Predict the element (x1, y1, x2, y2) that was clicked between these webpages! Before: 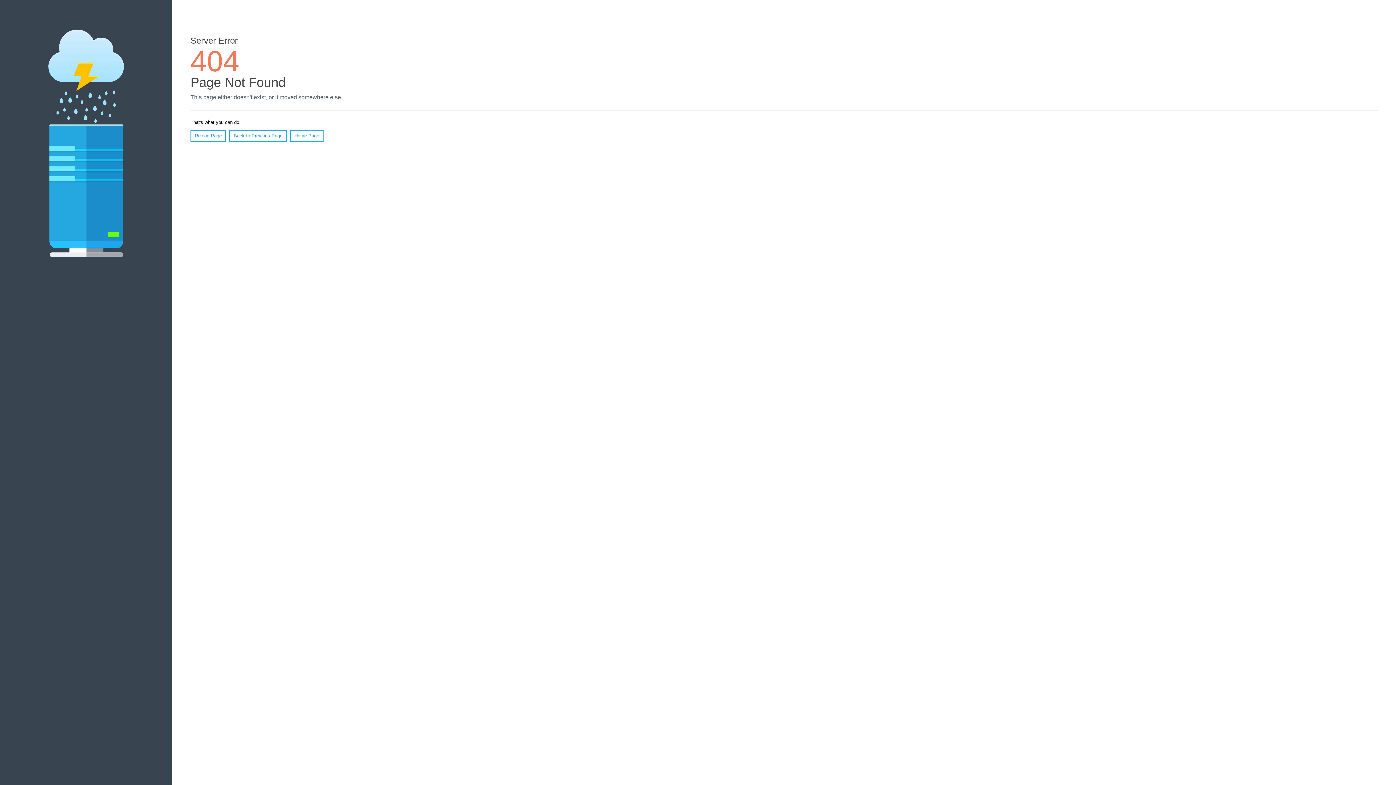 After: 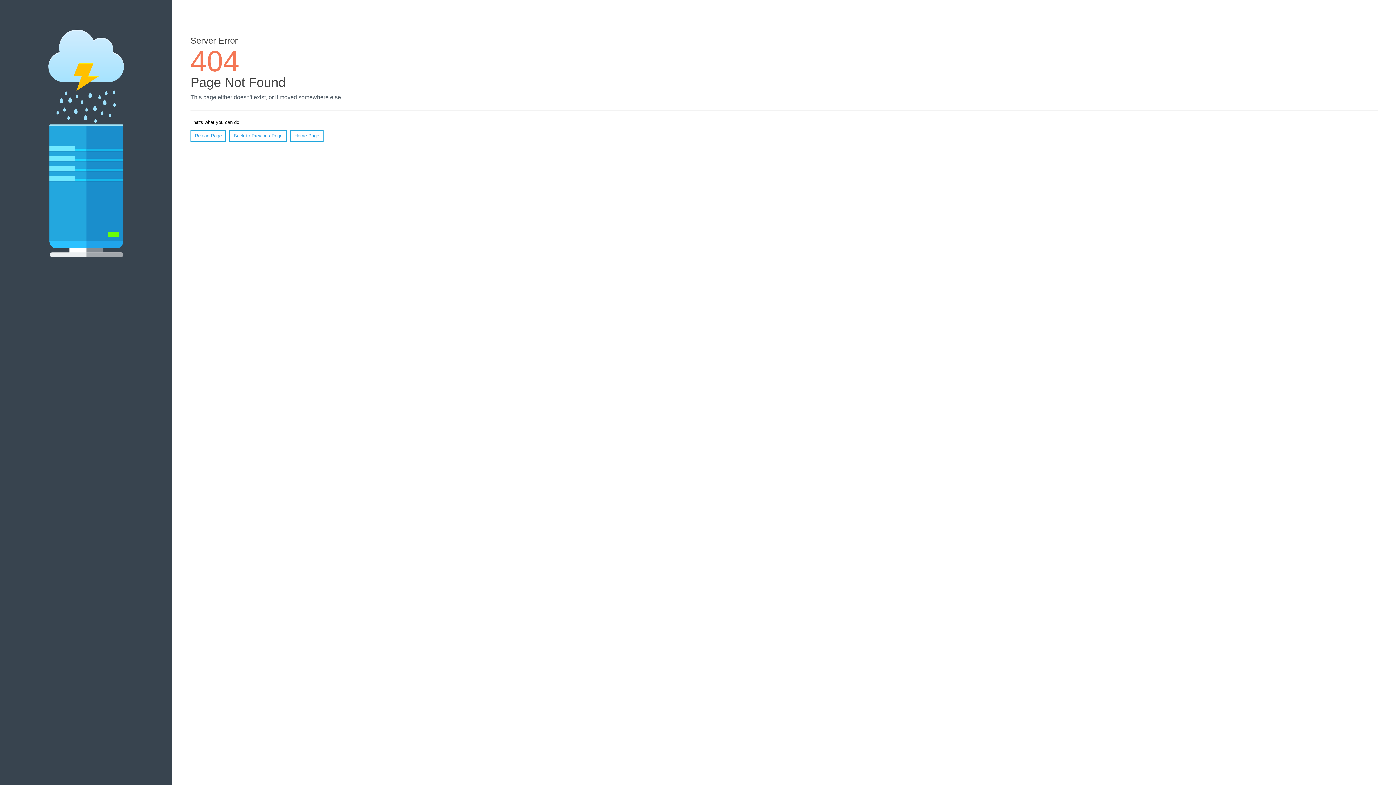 Action: bbox: (190, 130, 226, 141) label: Reload Page